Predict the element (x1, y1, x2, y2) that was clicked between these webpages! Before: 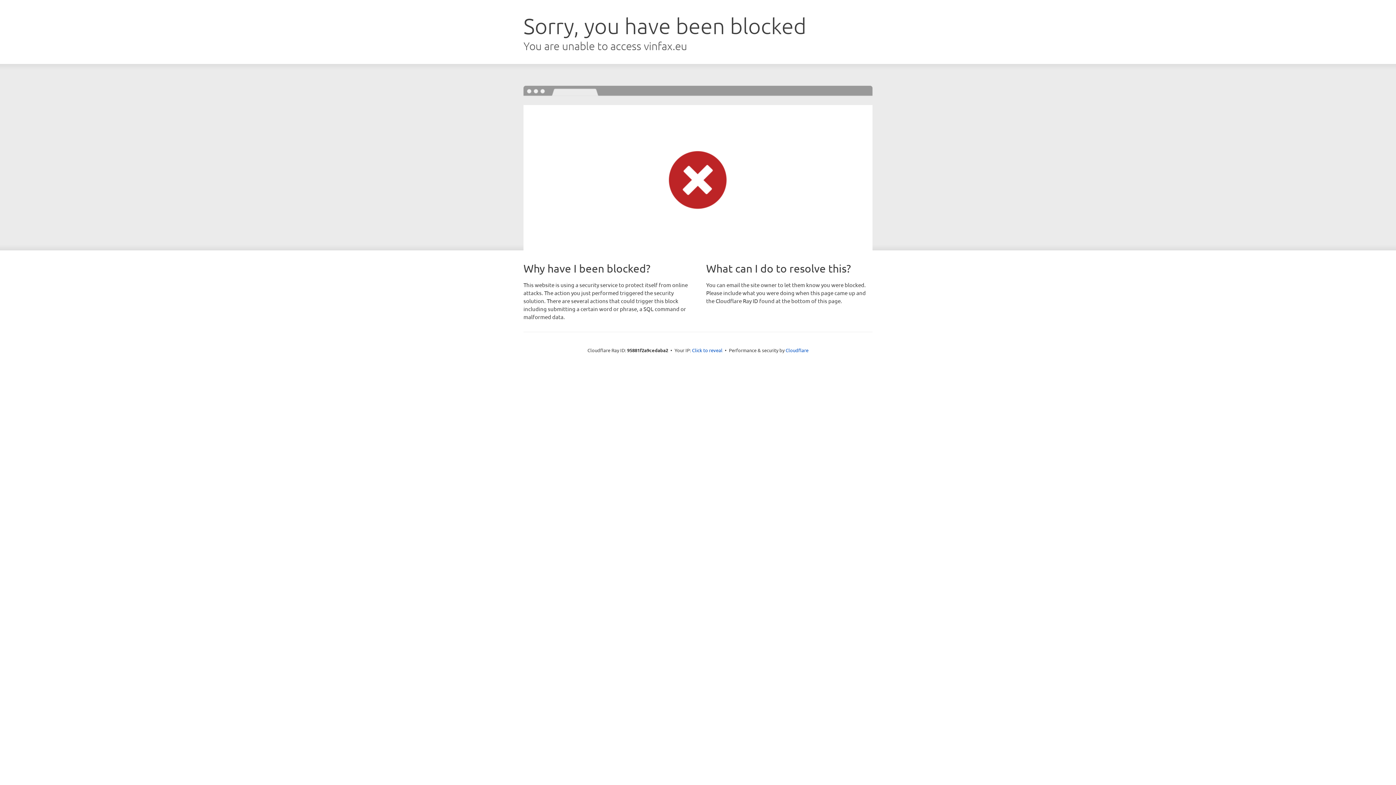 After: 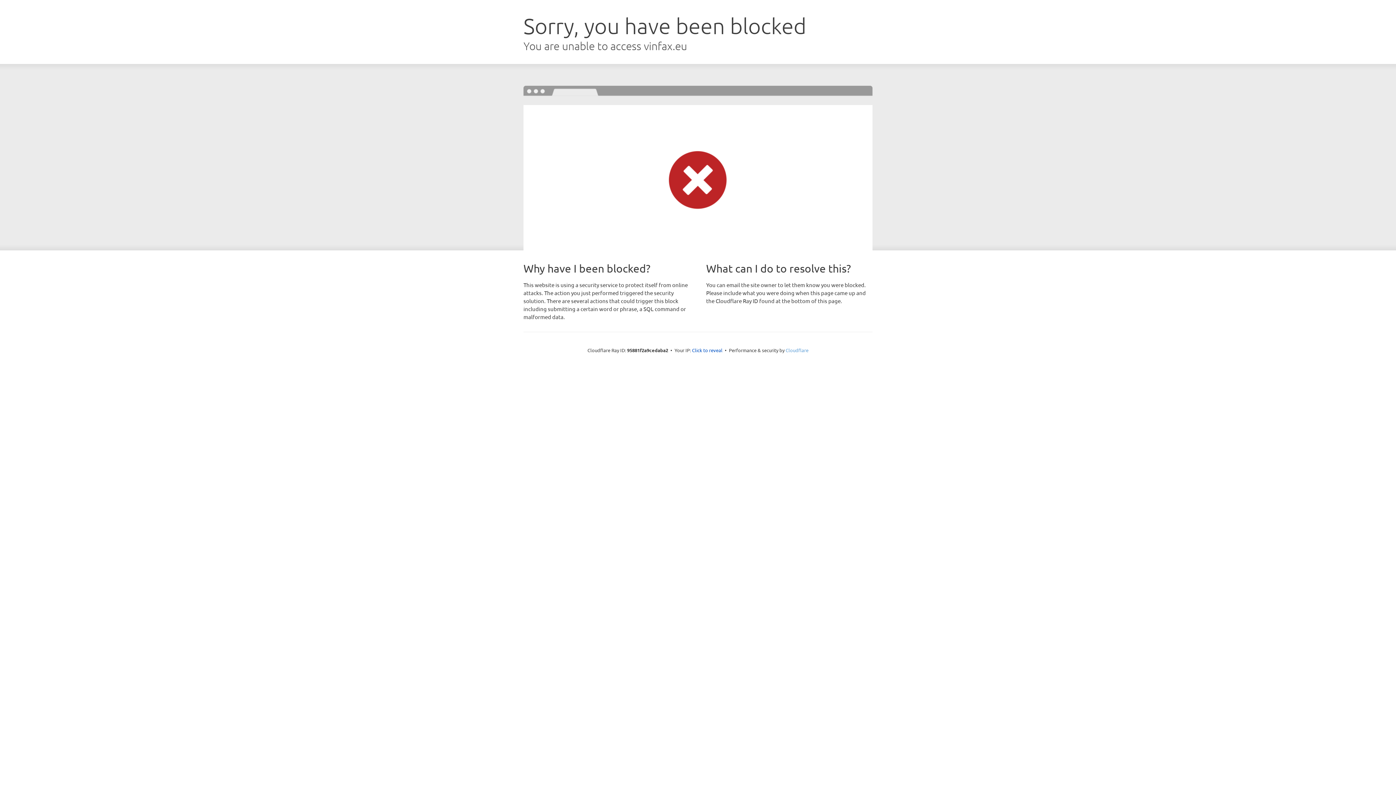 Action: label: Cloudflare bbox: (785, 347, 808, 353)